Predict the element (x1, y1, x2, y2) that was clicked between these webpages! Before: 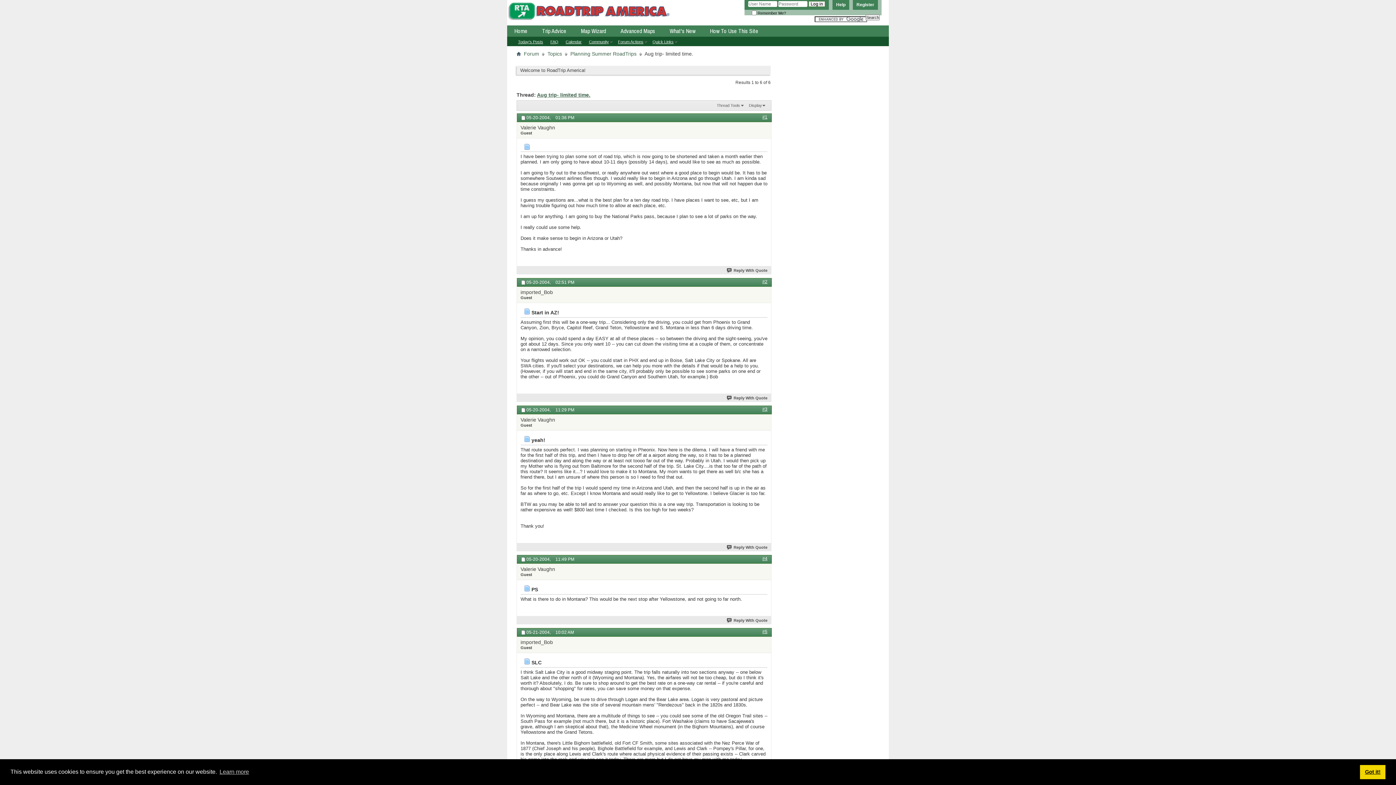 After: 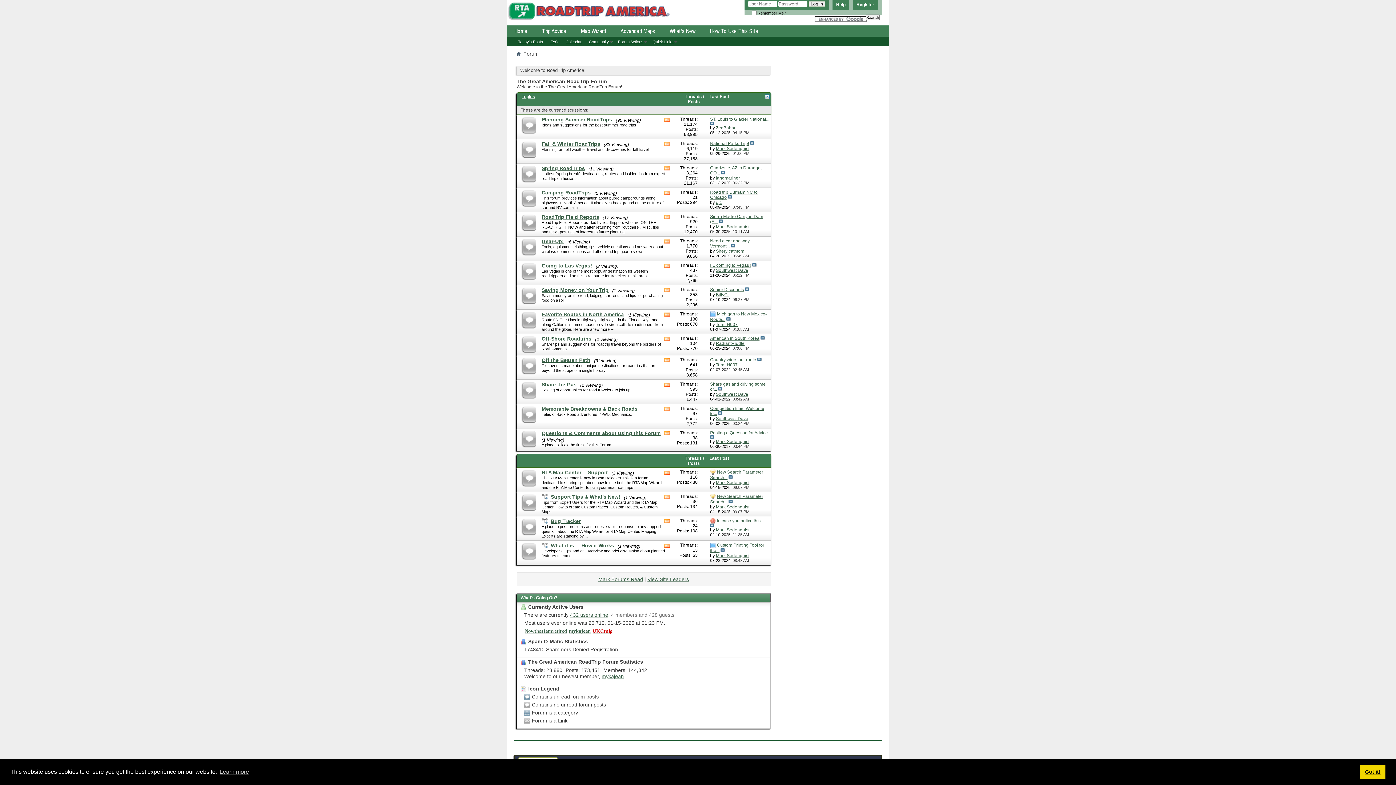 Action: label: Trip Advice bbox: (534, 25, 573, 36)